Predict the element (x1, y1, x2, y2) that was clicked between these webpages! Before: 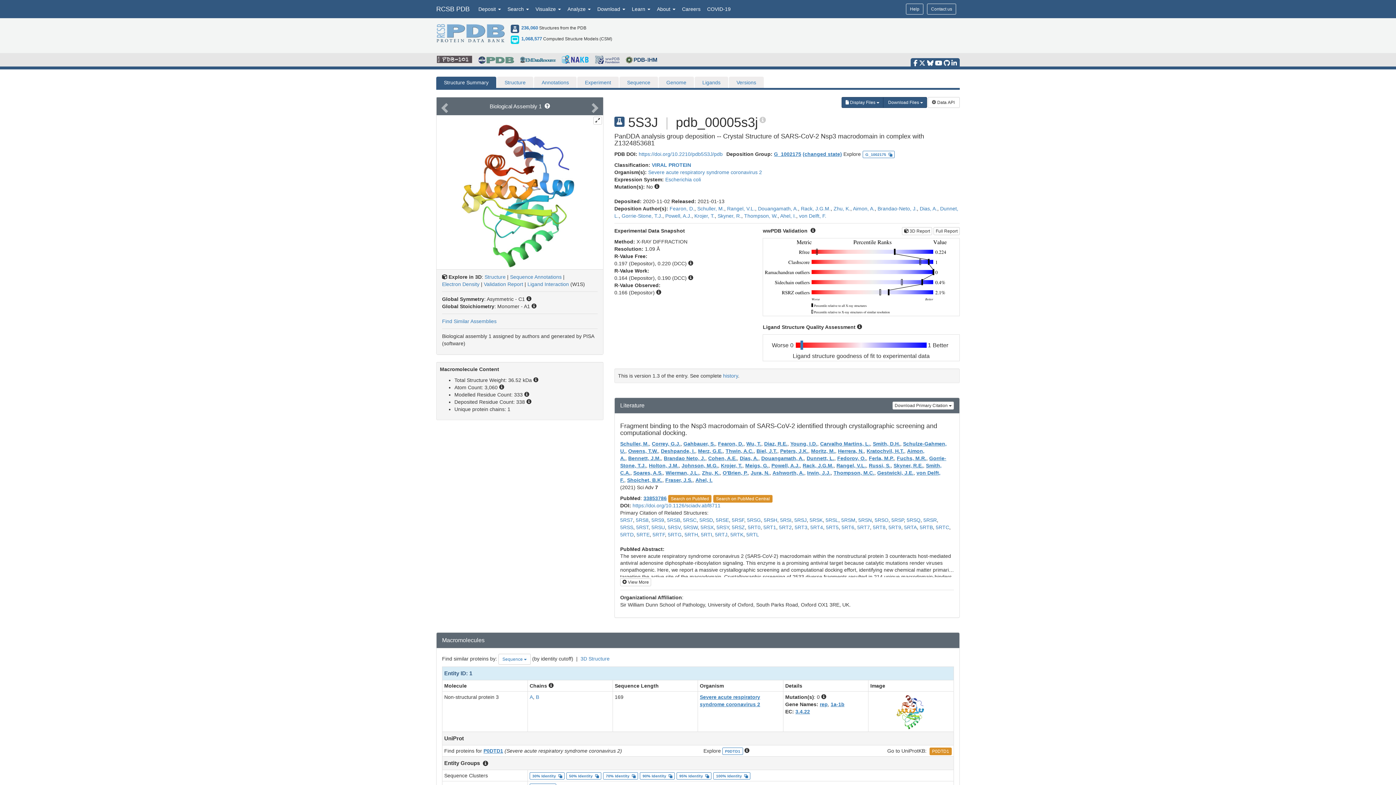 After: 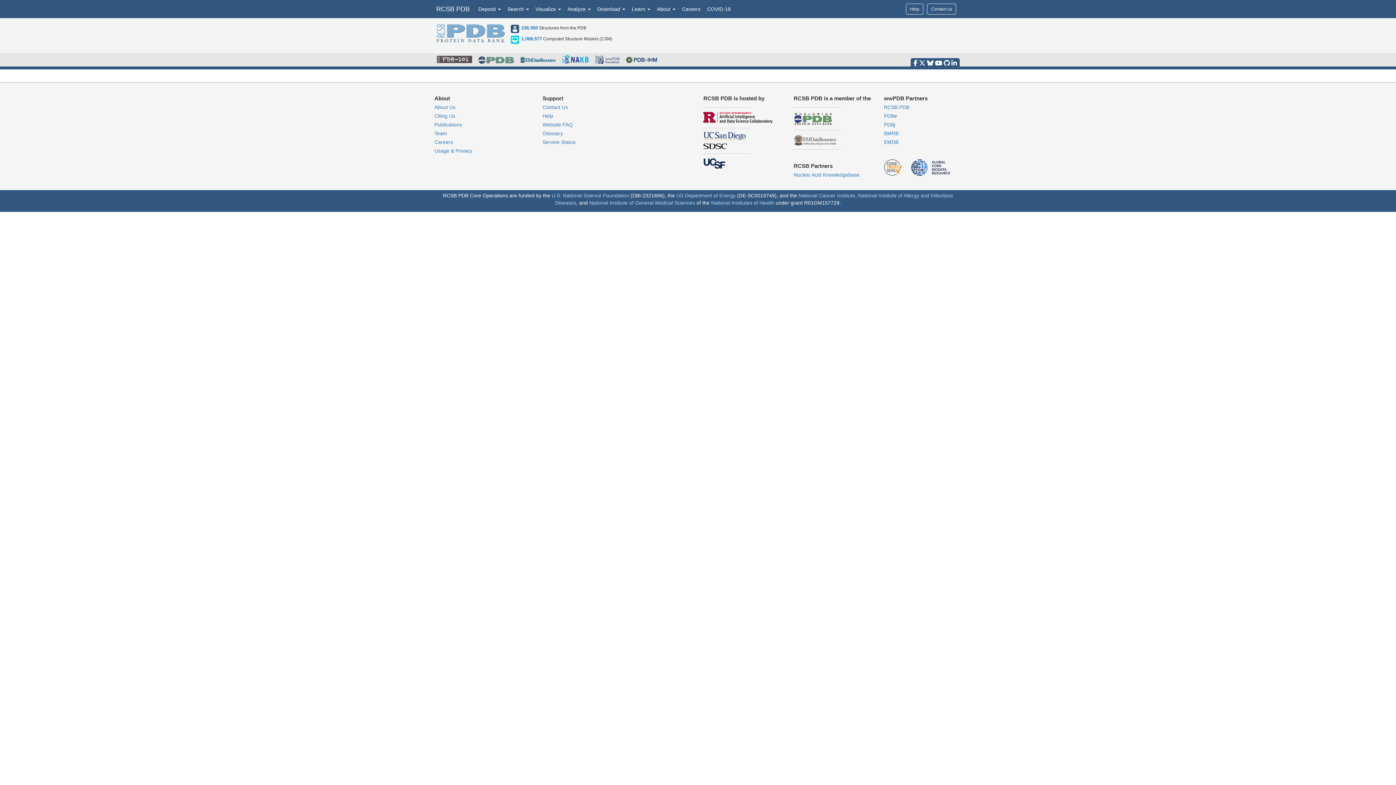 Action: bbox: (761, 455, 804, 461) label: Douangamath, A.